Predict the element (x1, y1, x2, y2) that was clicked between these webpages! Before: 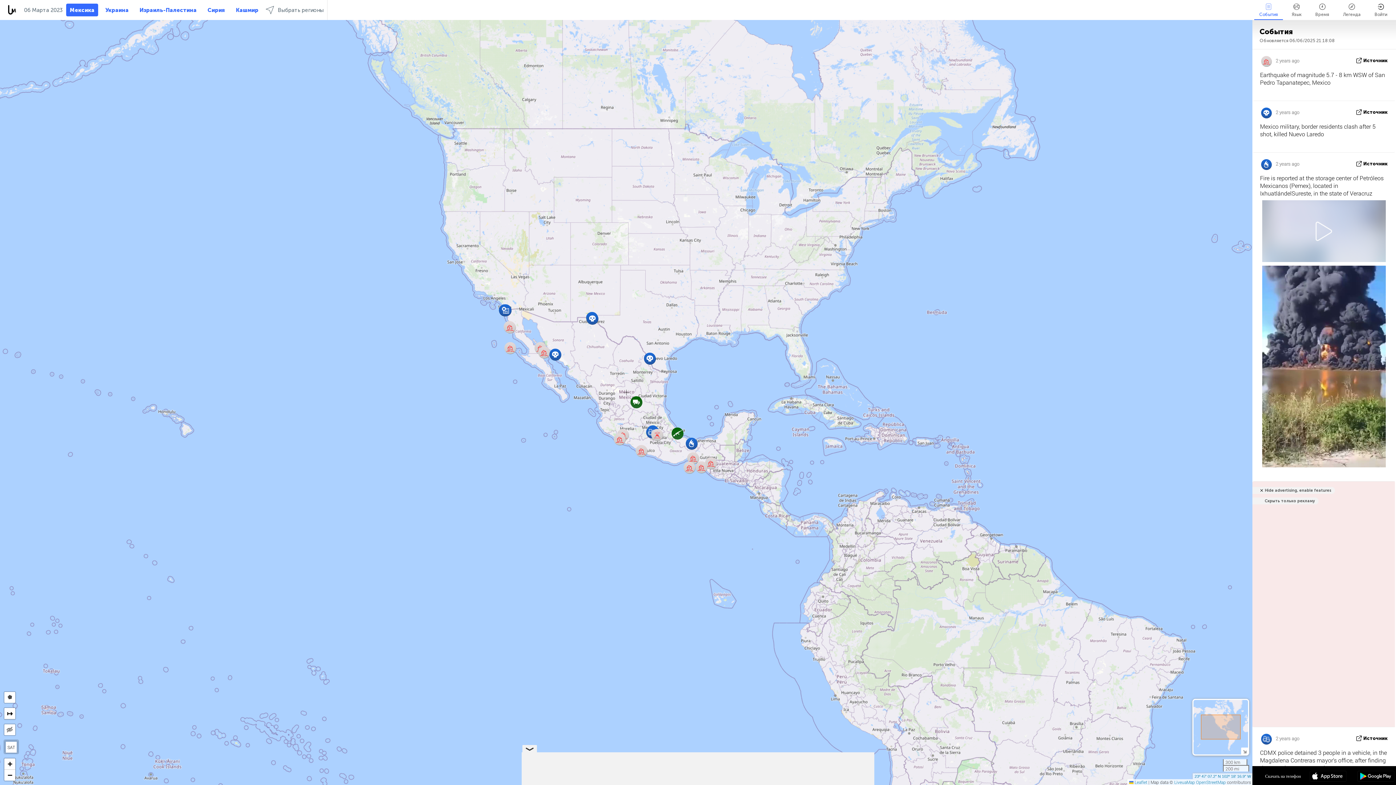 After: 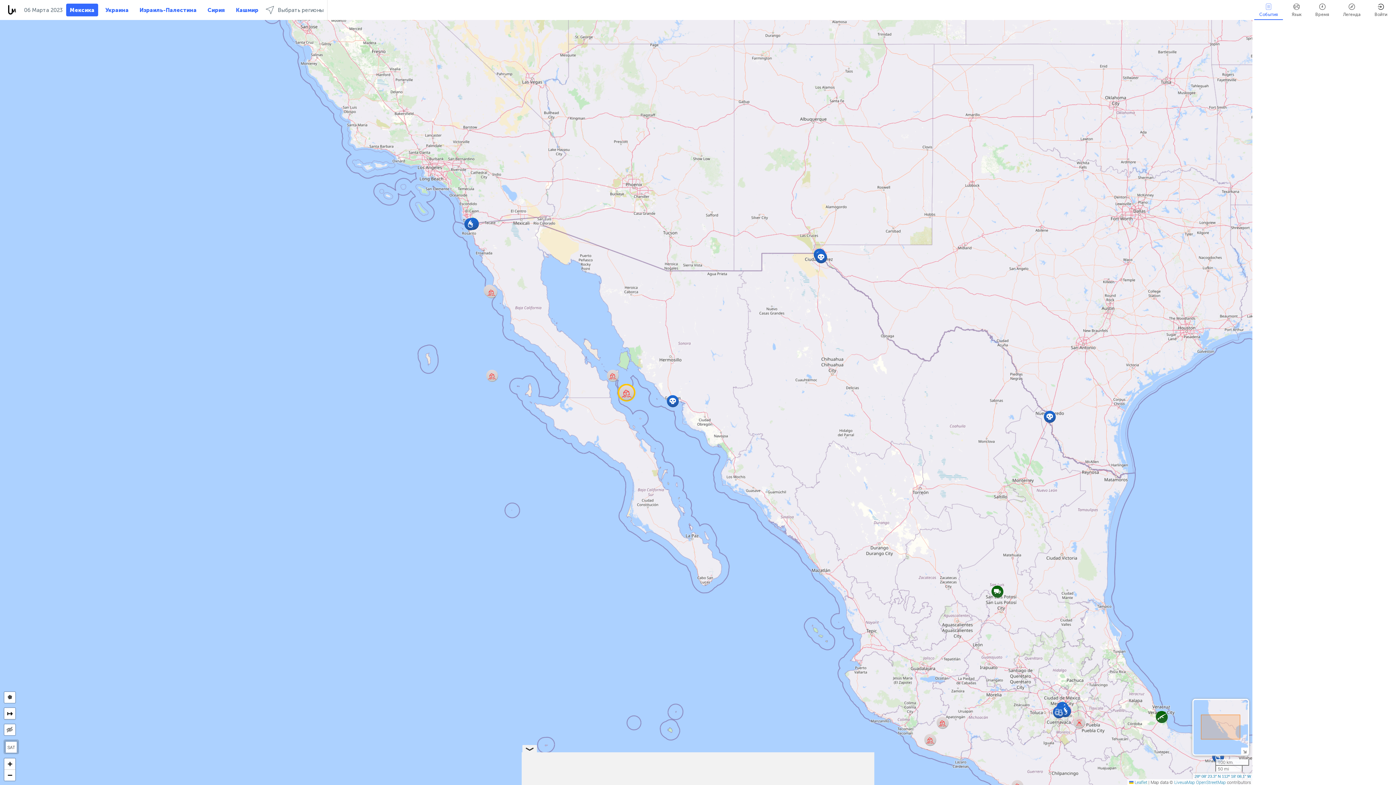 Action: bbox: (536, 345, 551, 359)